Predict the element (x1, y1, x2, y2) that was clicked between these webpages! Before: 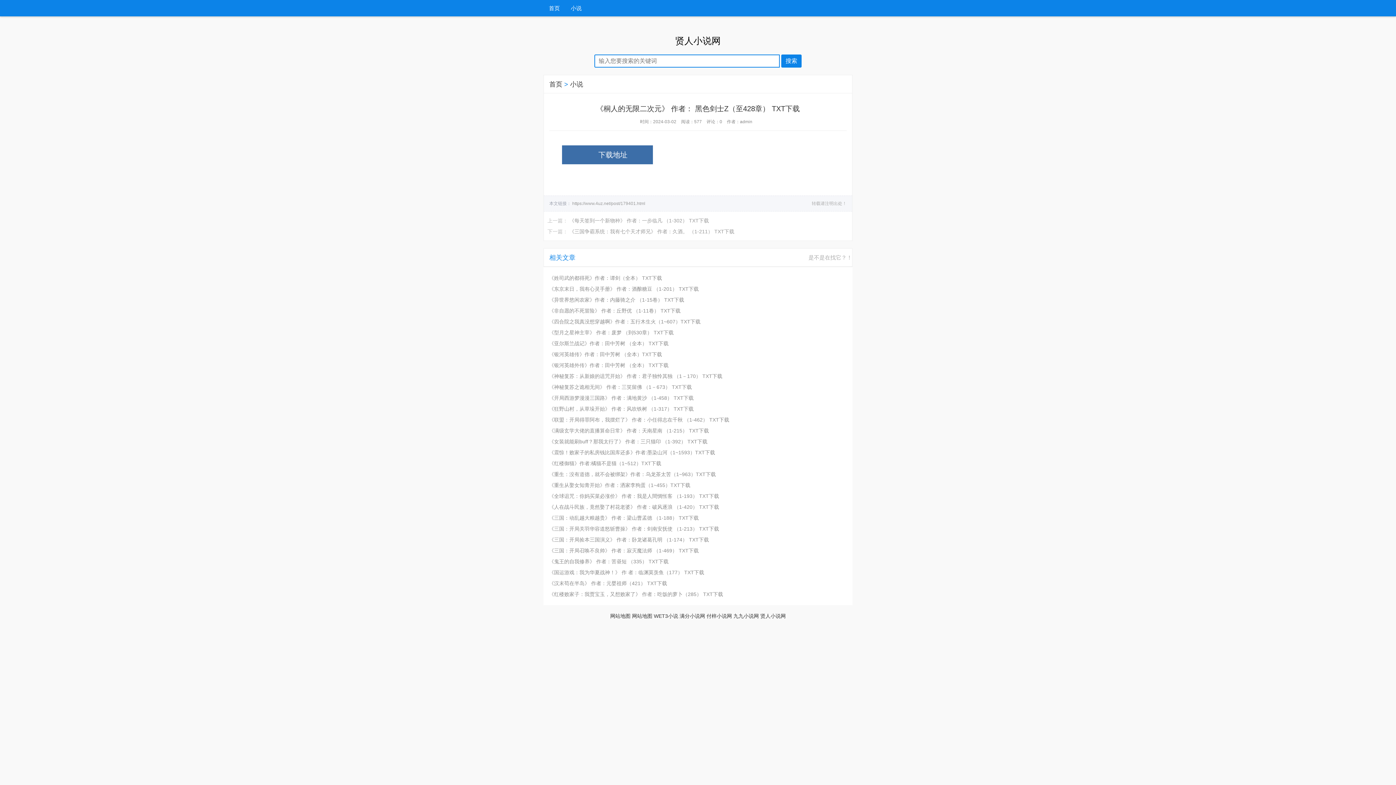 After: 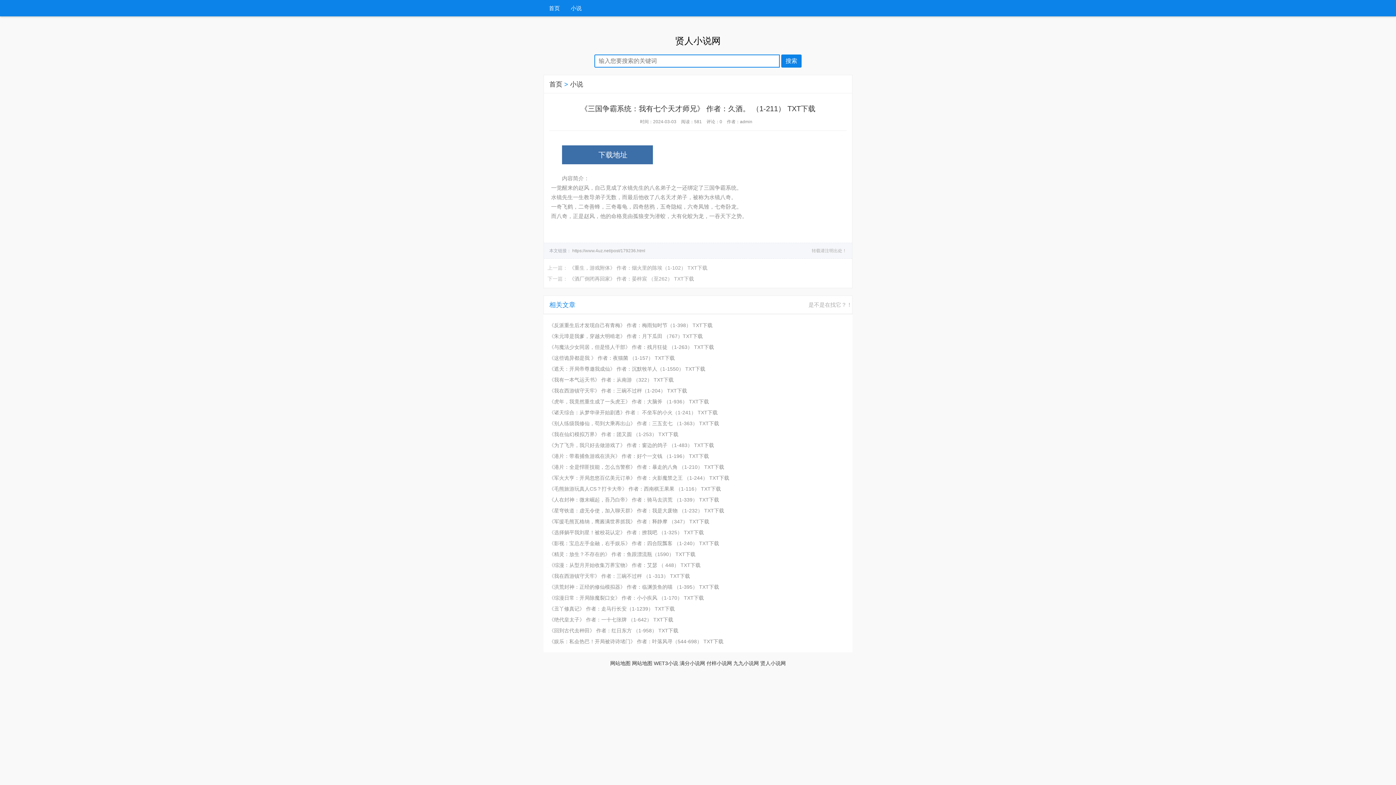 Action: label: 《三国争霸系统：我有七个天才师兄》 作者：久酒。 （1-211） TXT下载 bbox: (569, 226, 734, 237)